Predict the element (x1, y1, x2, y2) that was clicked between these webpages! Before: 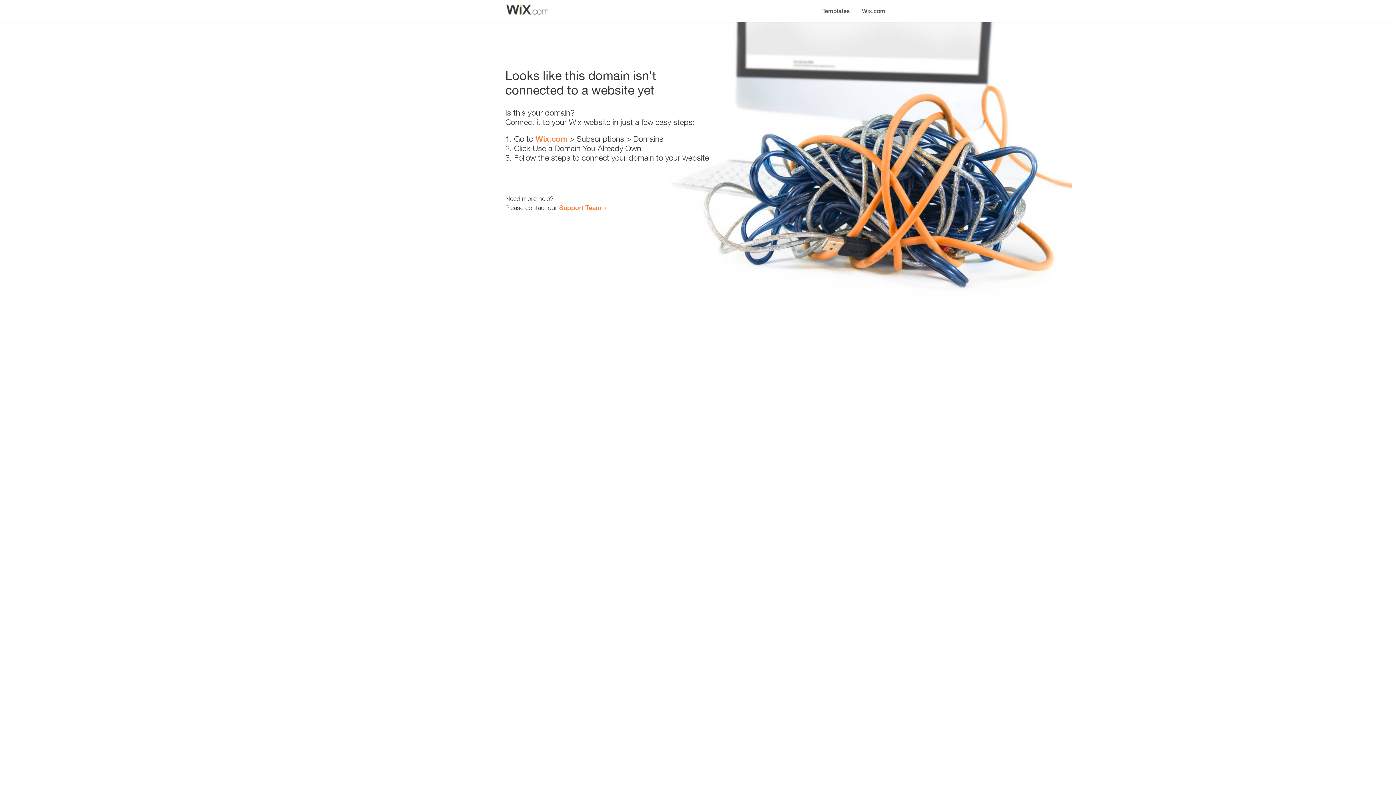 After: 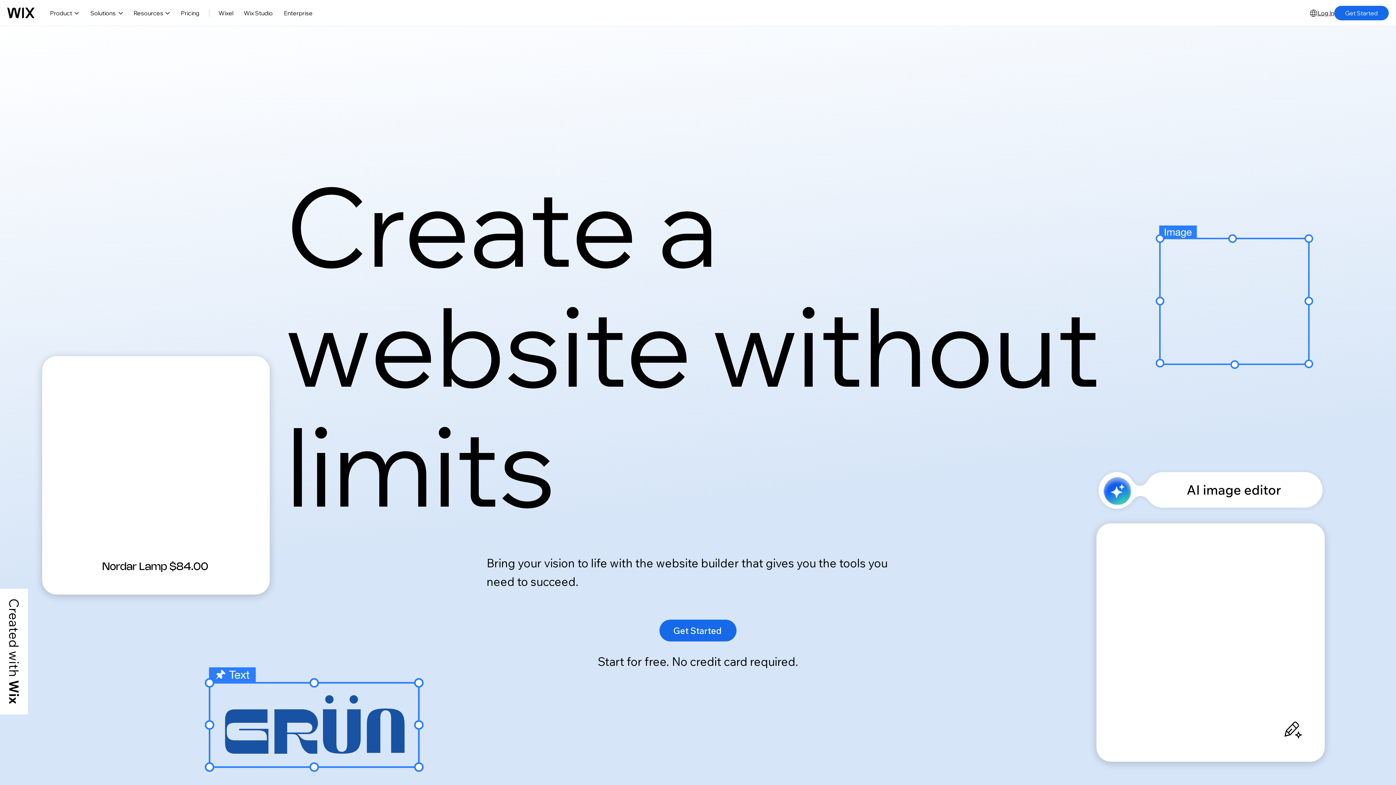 Action: bbox: (535, 134, 567, 143) label: Wix.com